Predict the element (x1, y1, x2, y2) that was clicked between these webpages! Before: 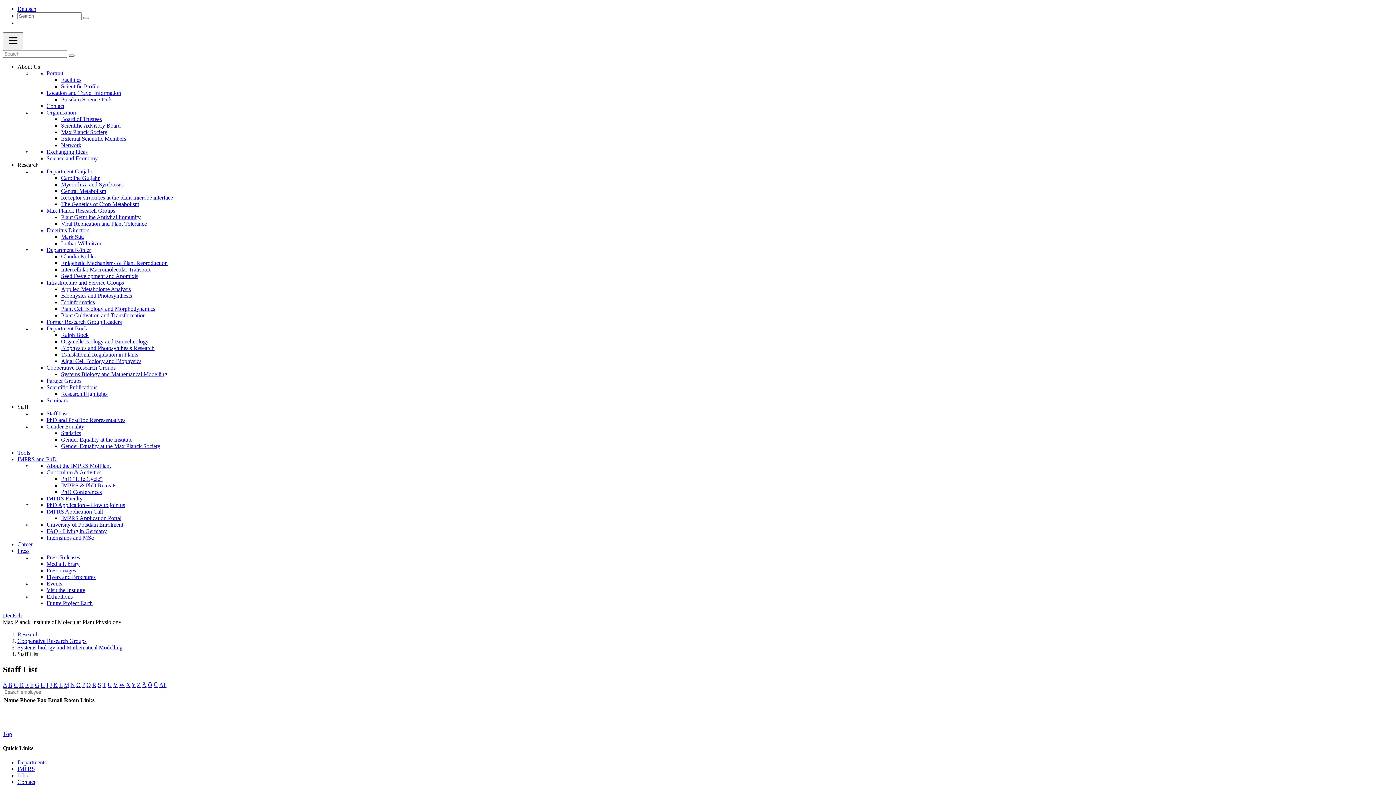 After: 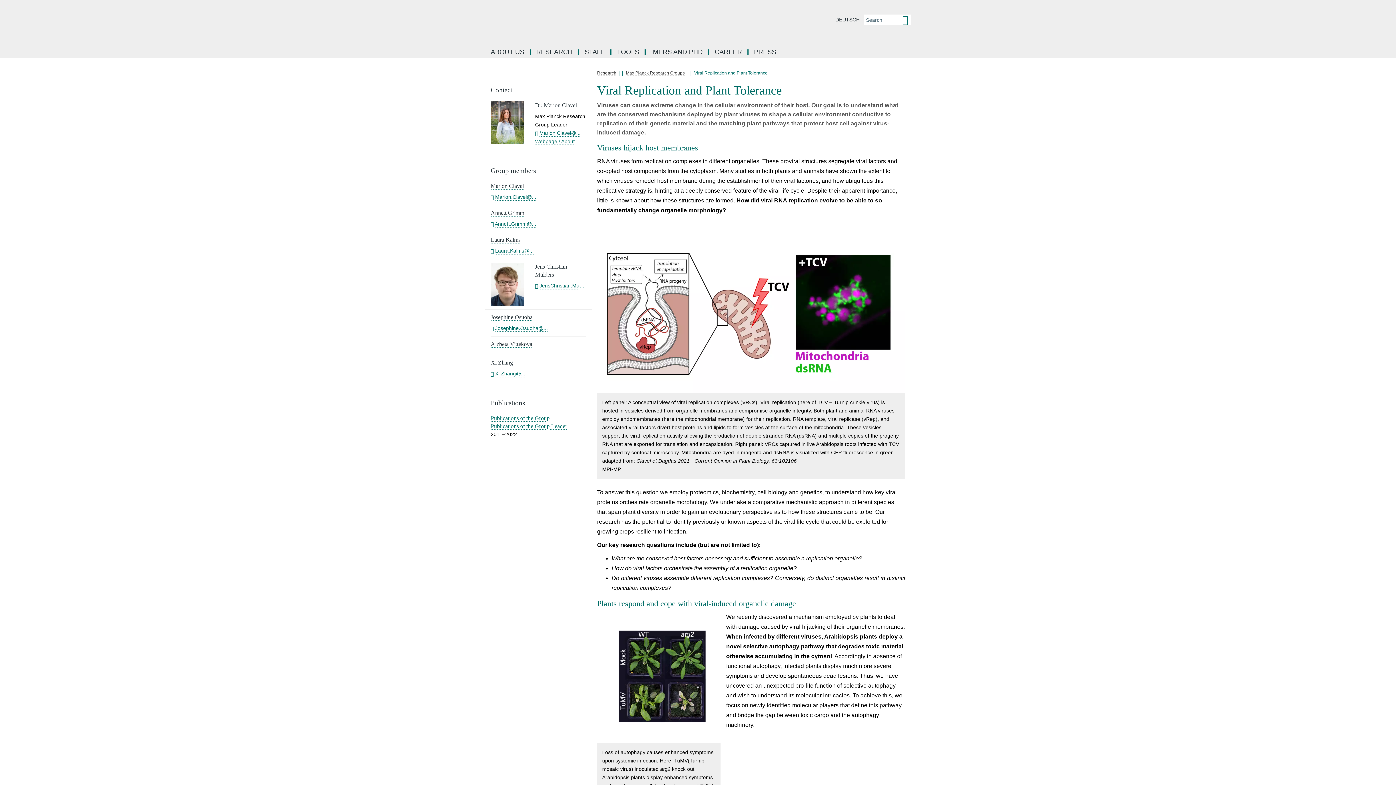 Action: bbox: (61, 220, 146, 226) label: Viral Replication and Plant Tolerance